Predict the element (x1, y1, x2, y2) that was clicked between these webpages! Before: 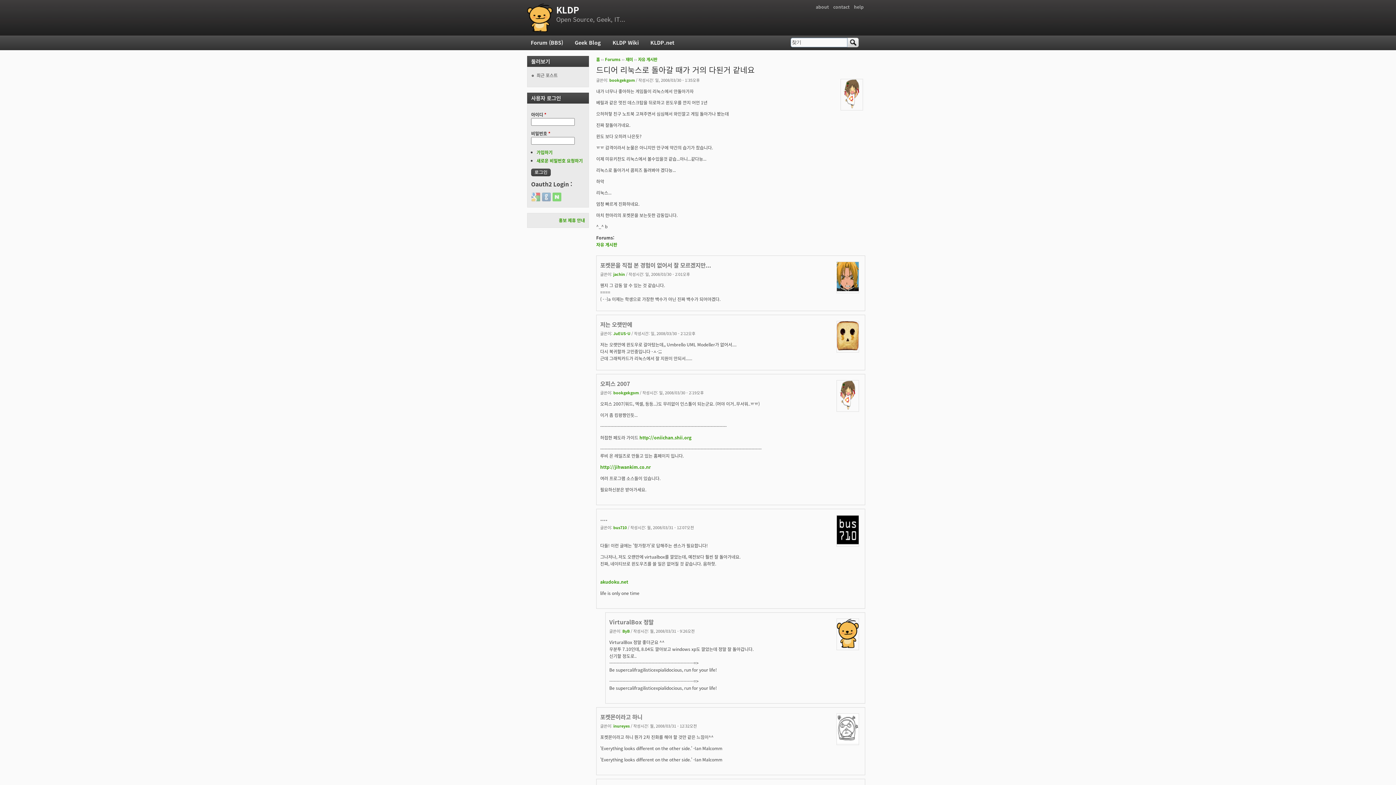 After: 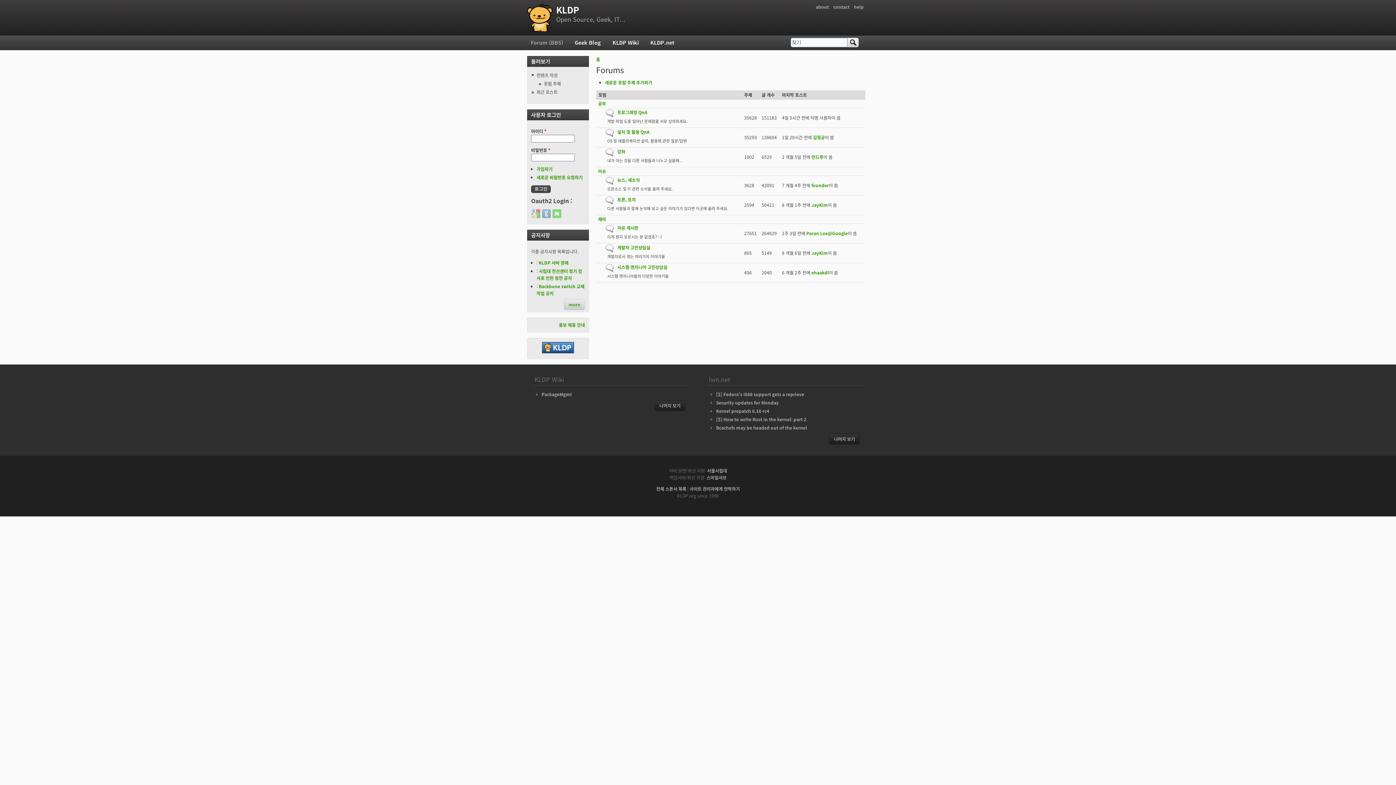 Action: bbox: (527, 3, 552, 32)